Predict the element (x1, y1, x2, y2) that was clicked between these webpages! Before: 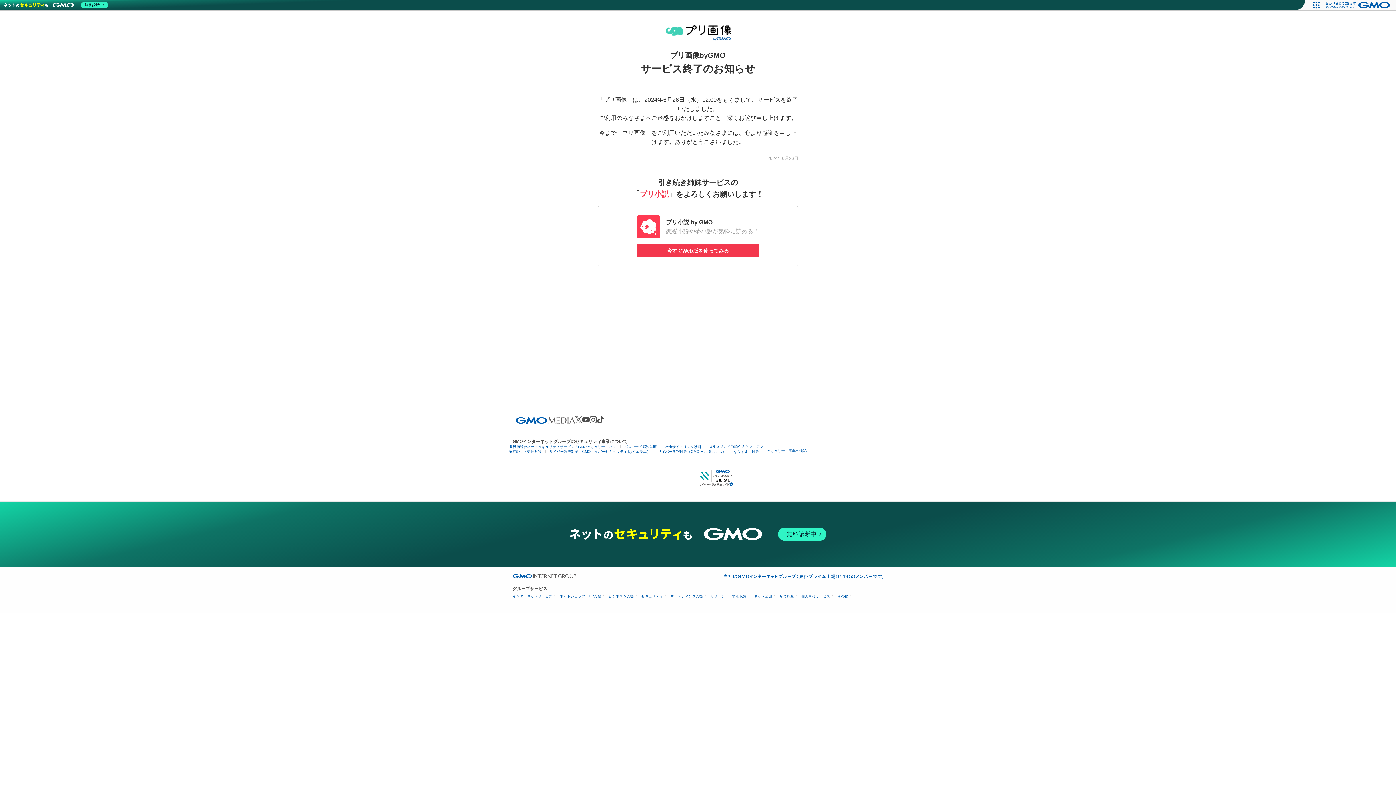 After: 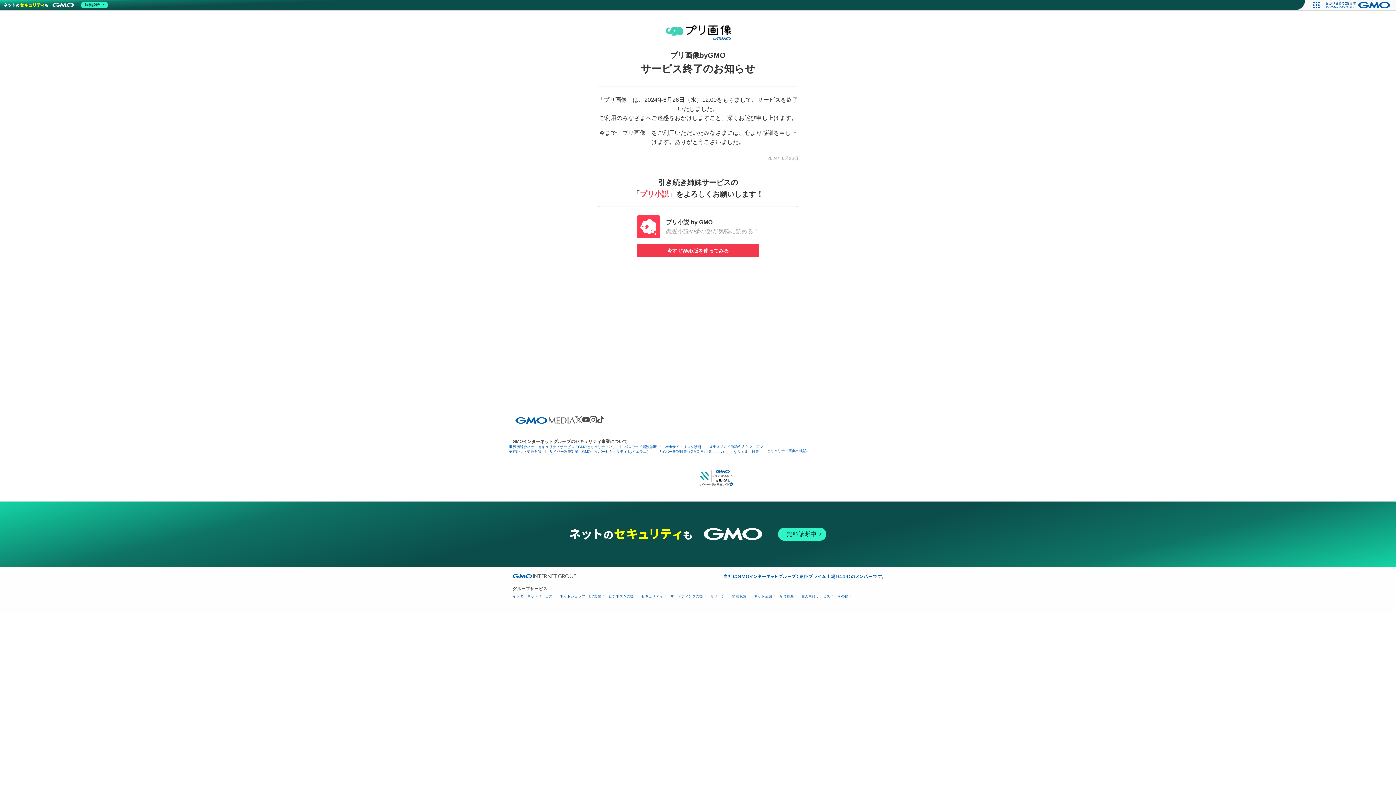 Action: bbox: (698, 474, 734, 480)